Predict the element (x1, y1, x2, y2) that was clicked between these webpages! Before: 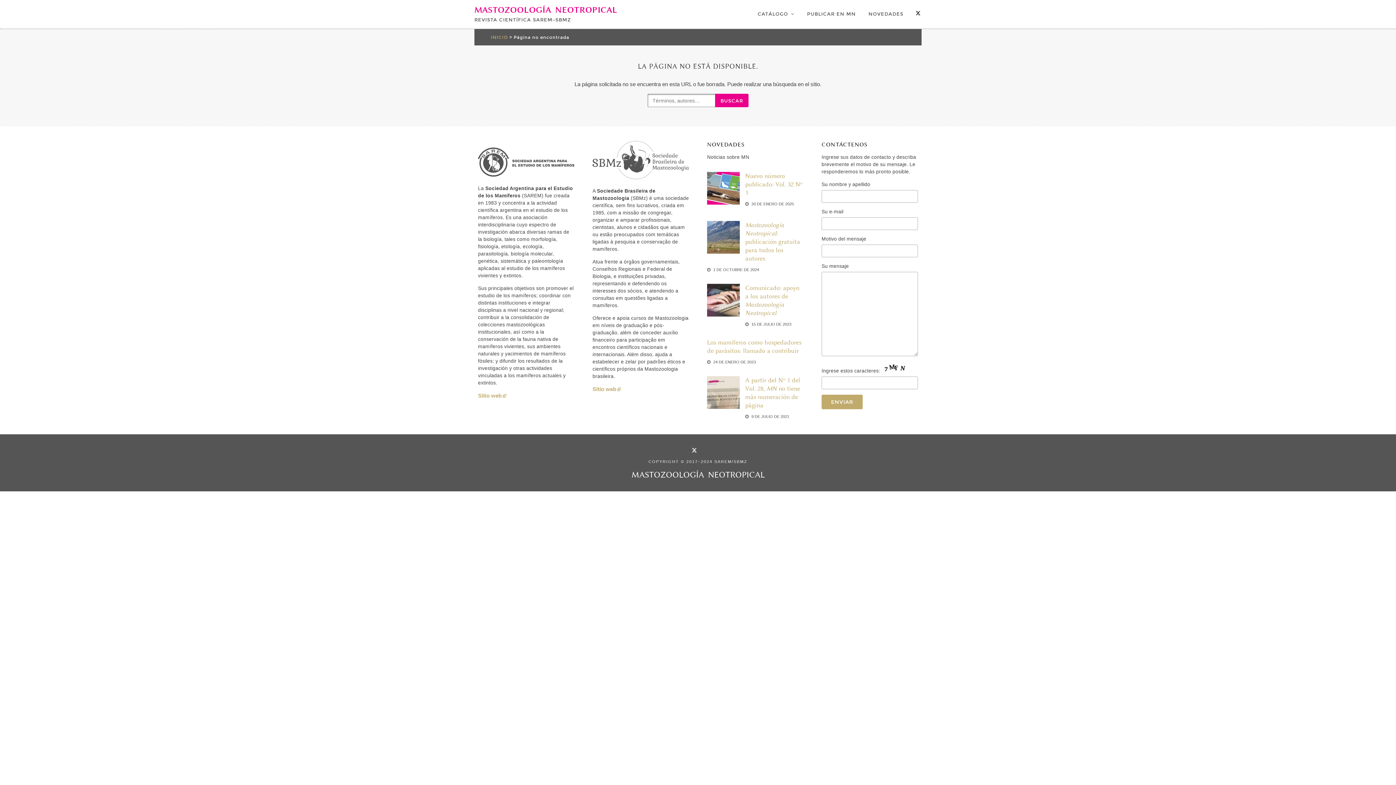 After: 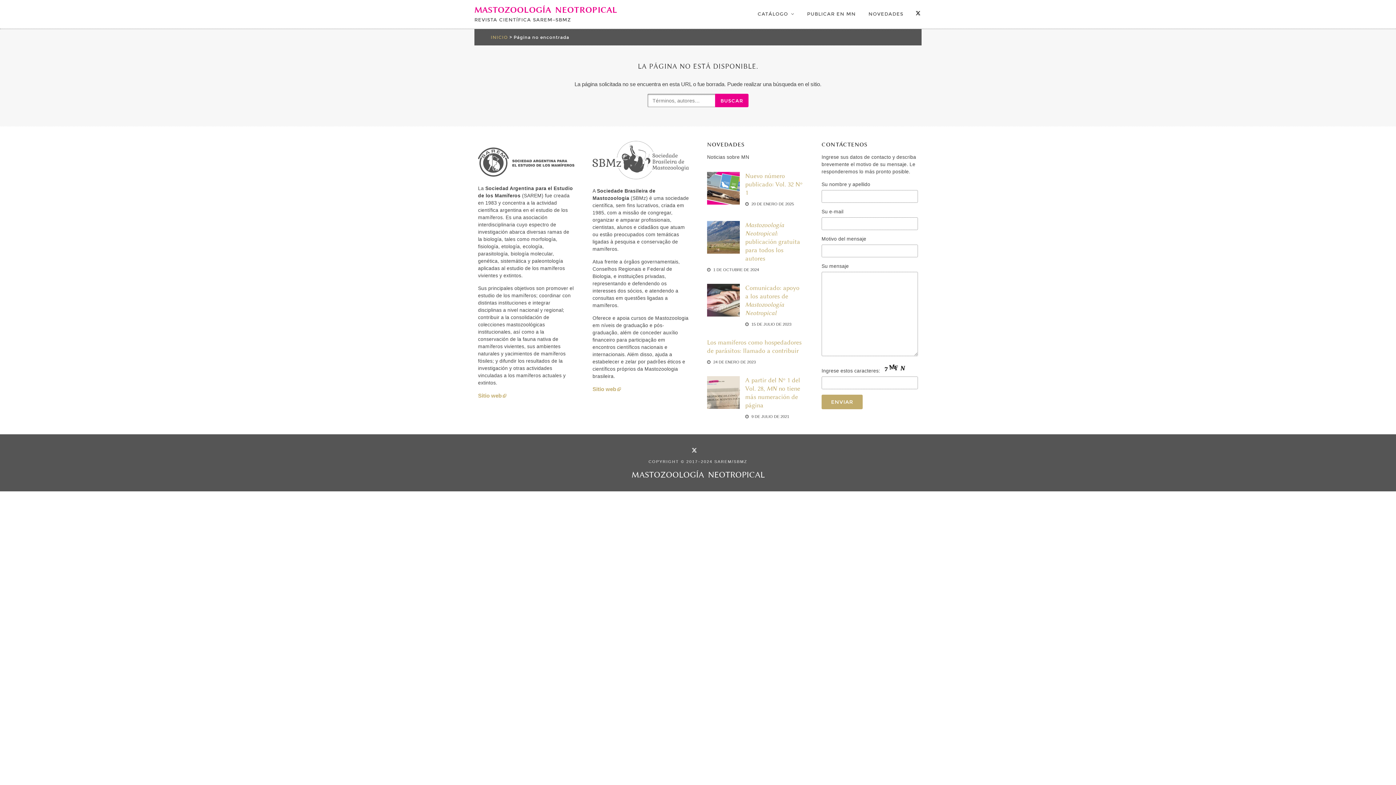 Action: bbox: (691, 445, 702, 455) label: MN EN TWITTER